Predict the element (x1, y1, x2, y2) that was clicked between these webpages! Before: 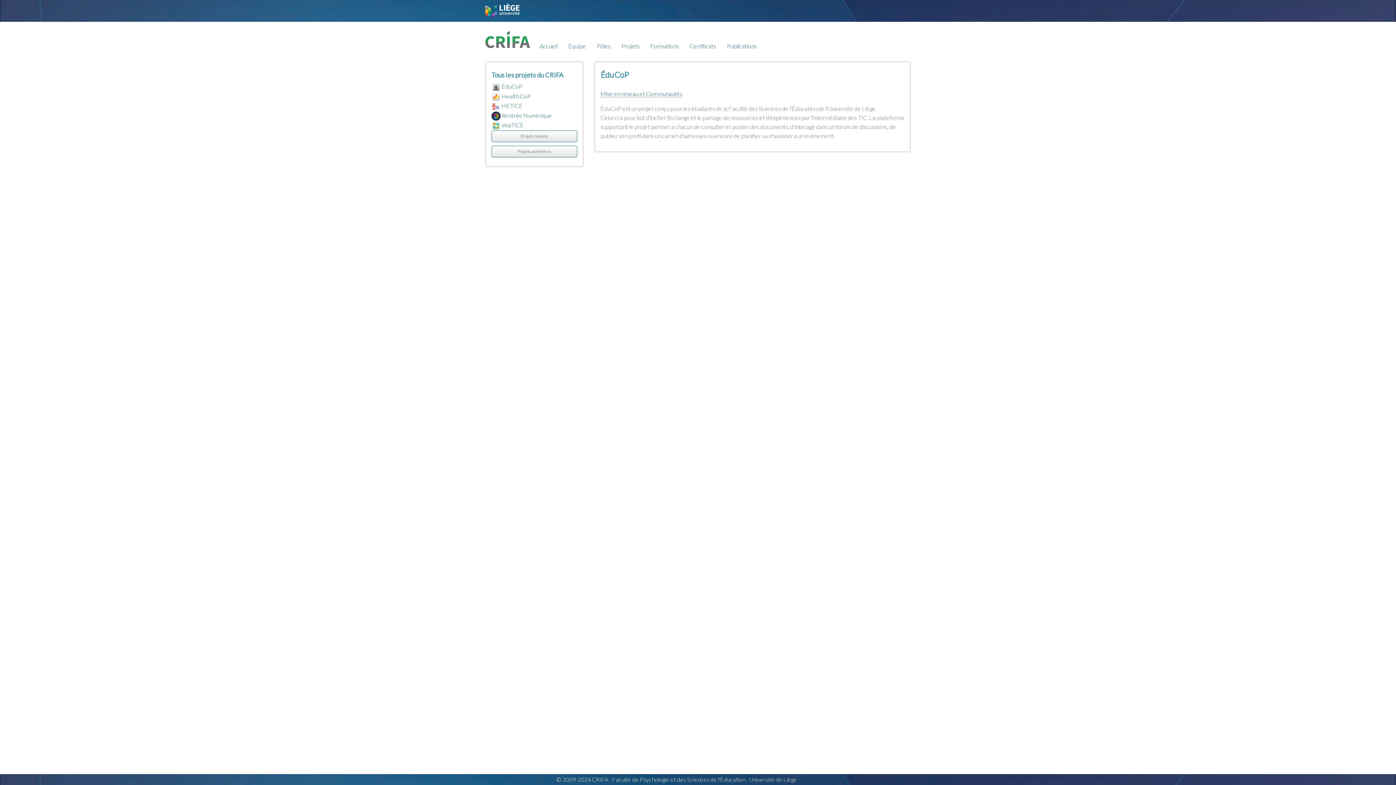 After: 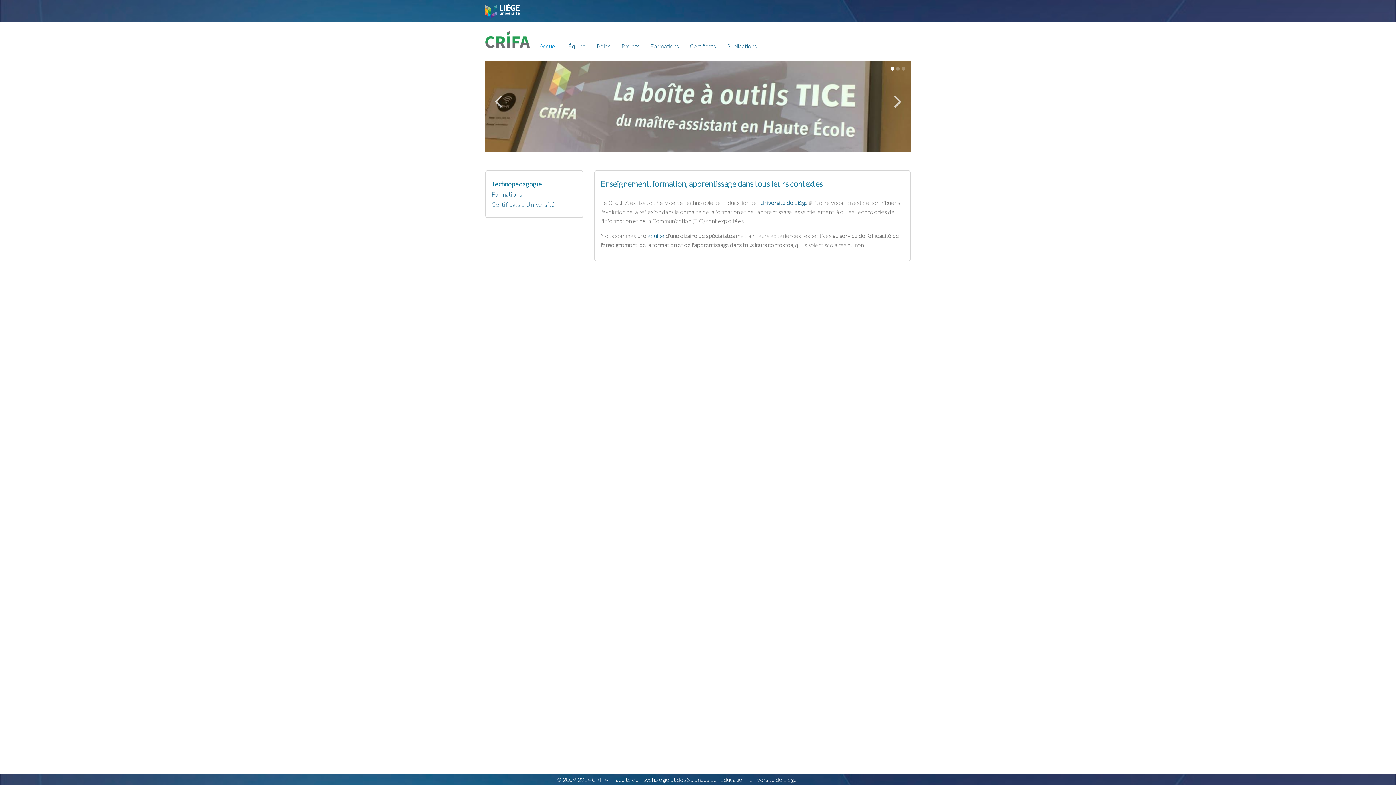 Action: bbox: (534, 38, 563, 54) label: Accueil